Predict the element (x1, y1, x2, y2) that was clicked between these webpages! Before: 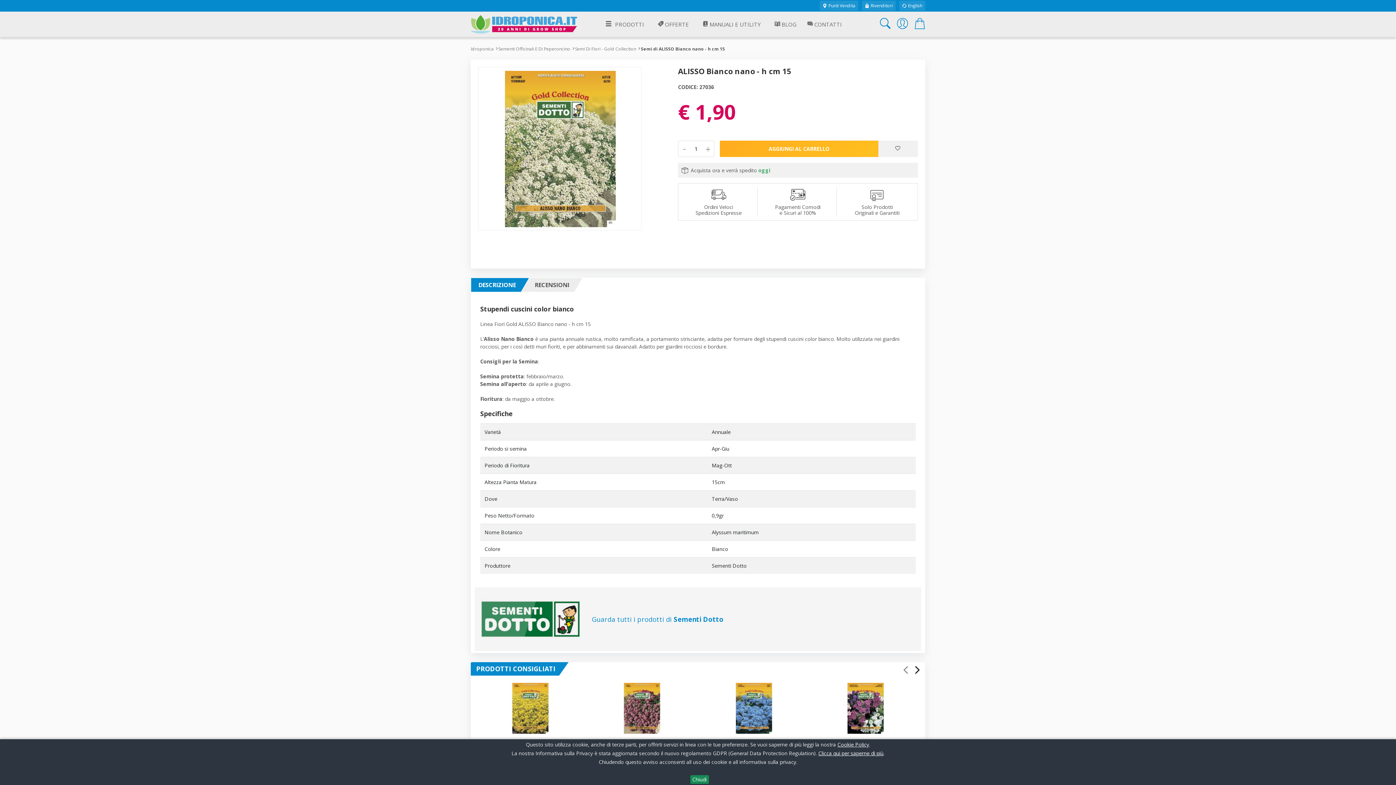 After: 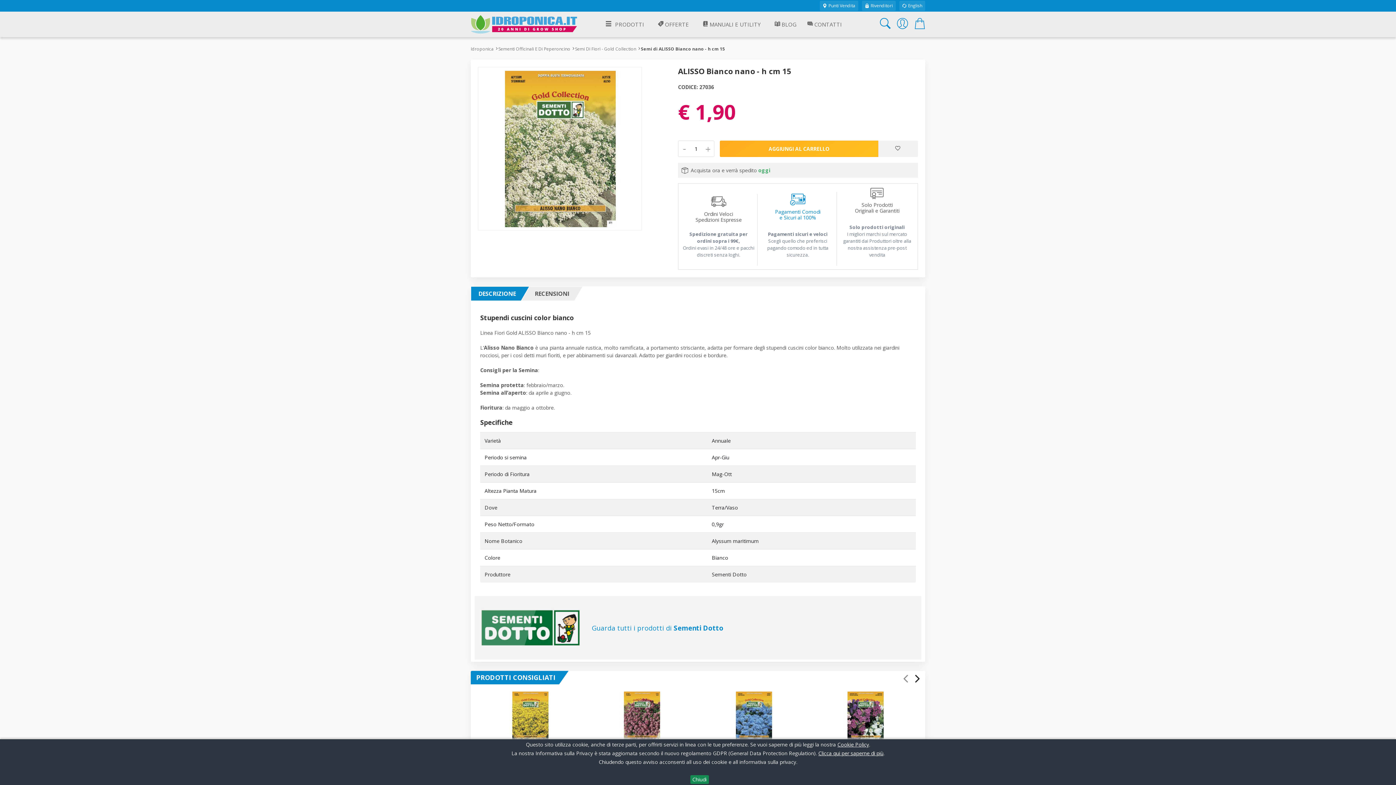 Action: label: Pagamenti Comodi
e Sicuri al 100% bbox: (771, 187, 824, 216)